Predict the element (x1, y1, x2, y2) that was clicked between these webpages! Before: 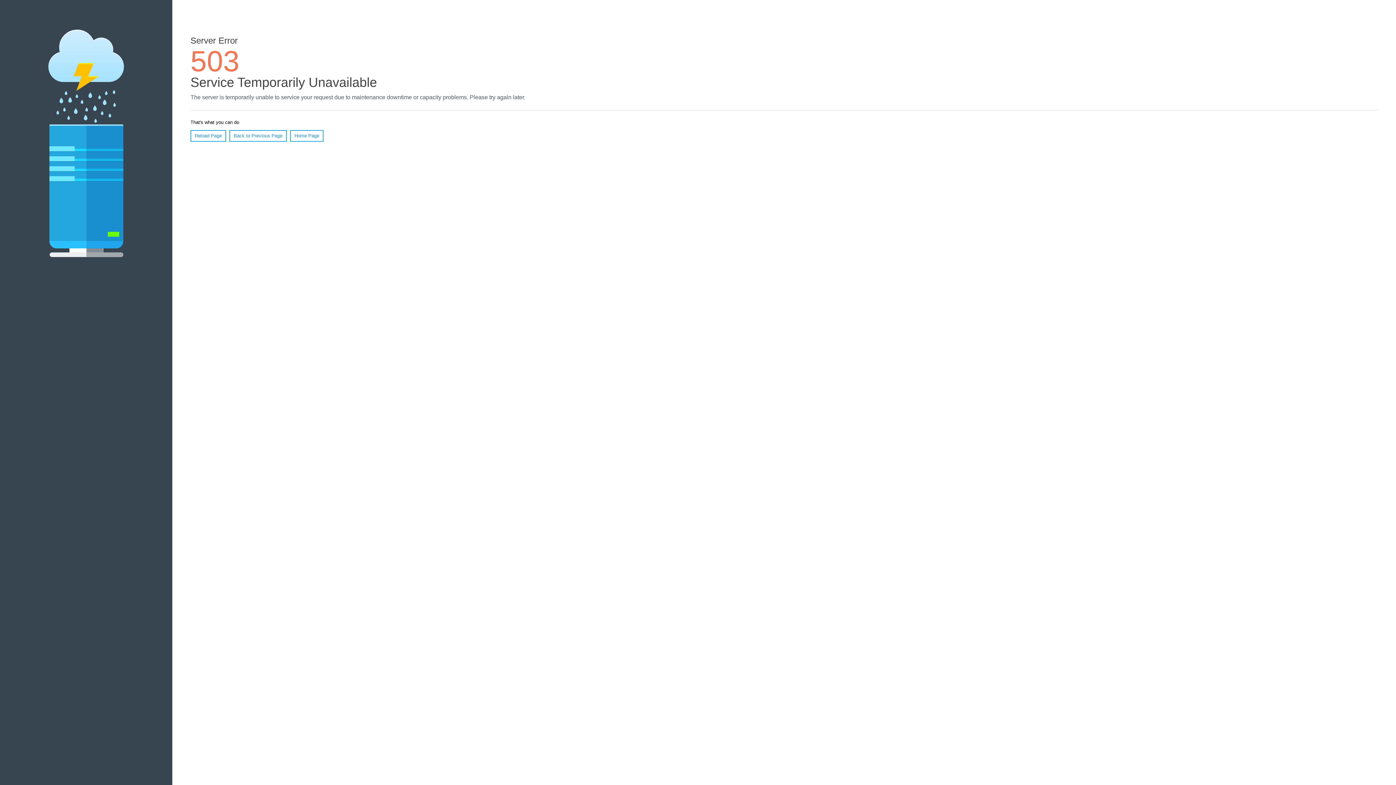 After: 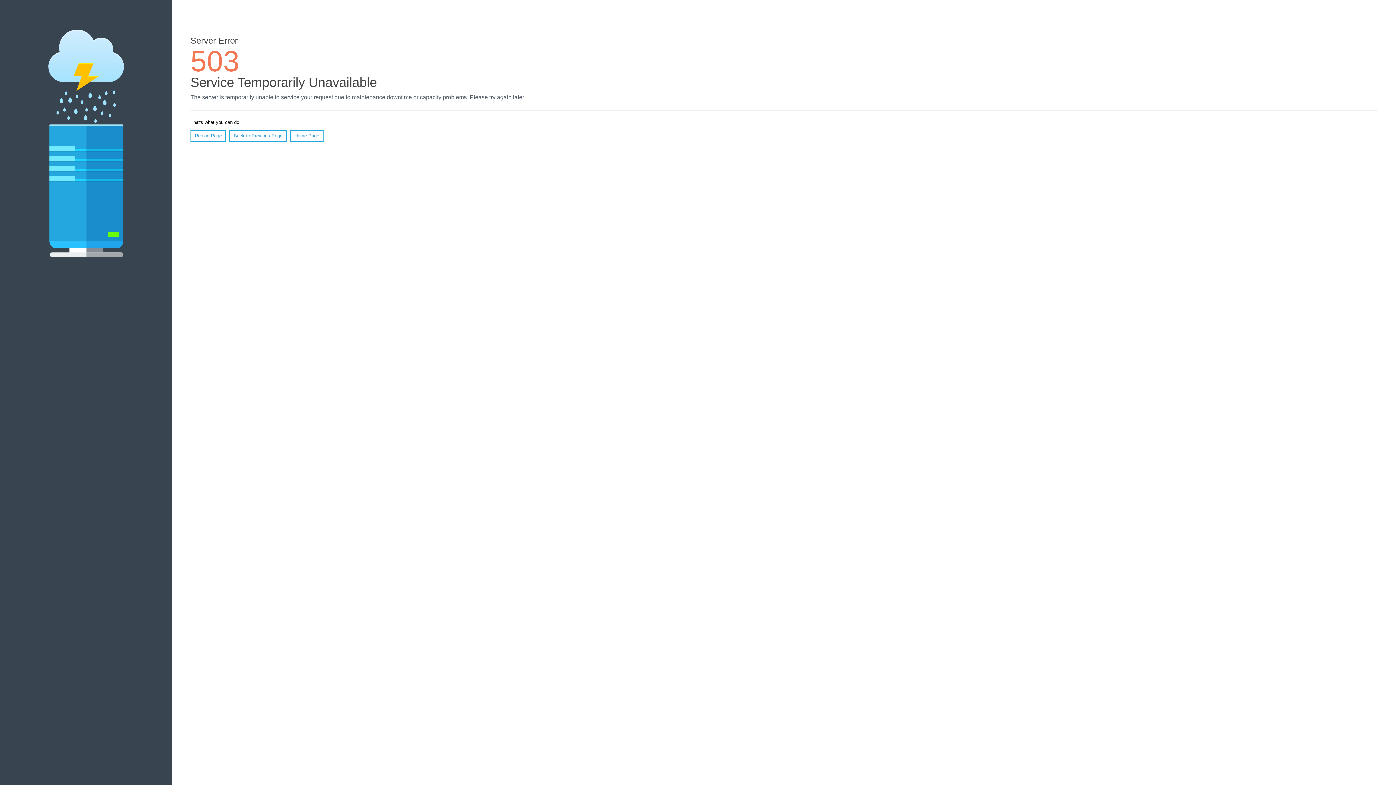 Action: label: Home Page bbox: (290, 130, 323, 141)